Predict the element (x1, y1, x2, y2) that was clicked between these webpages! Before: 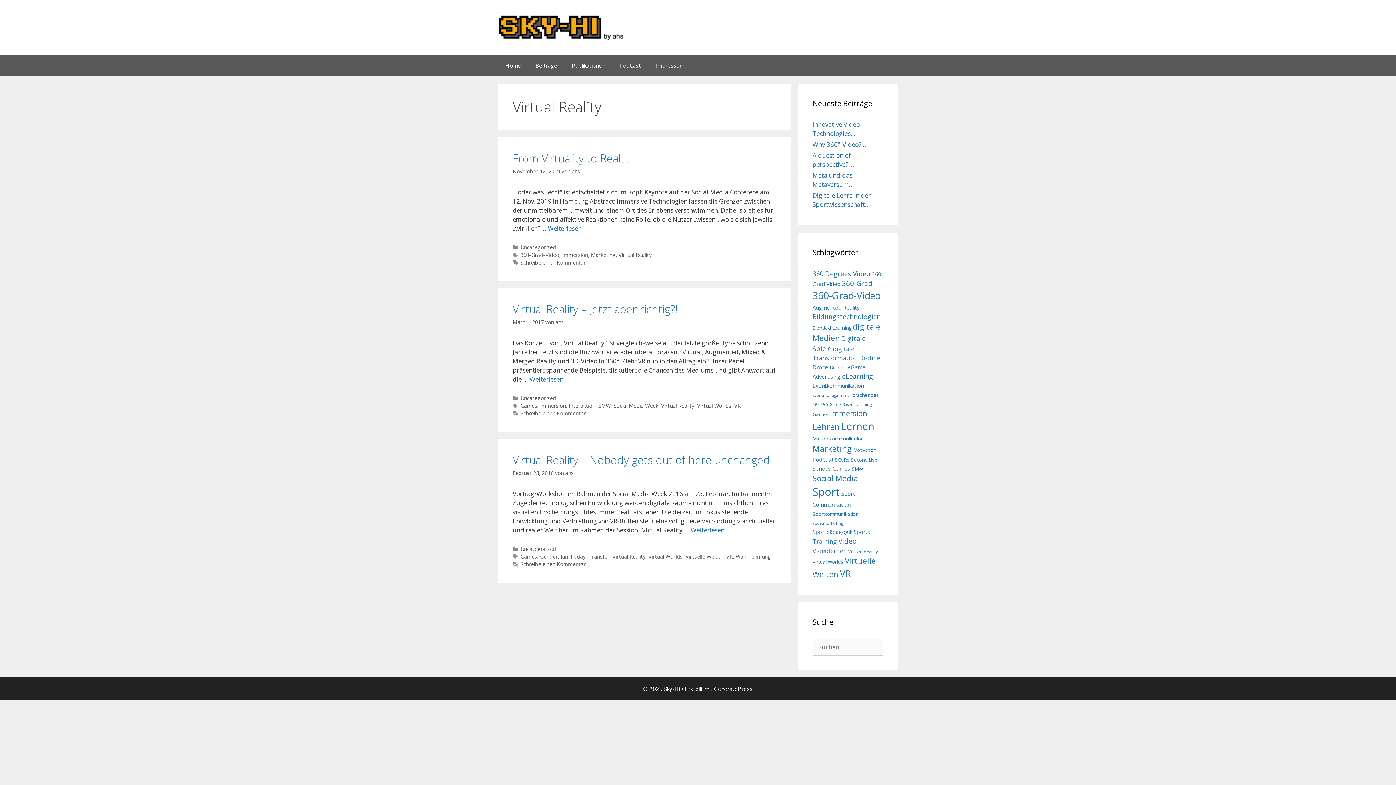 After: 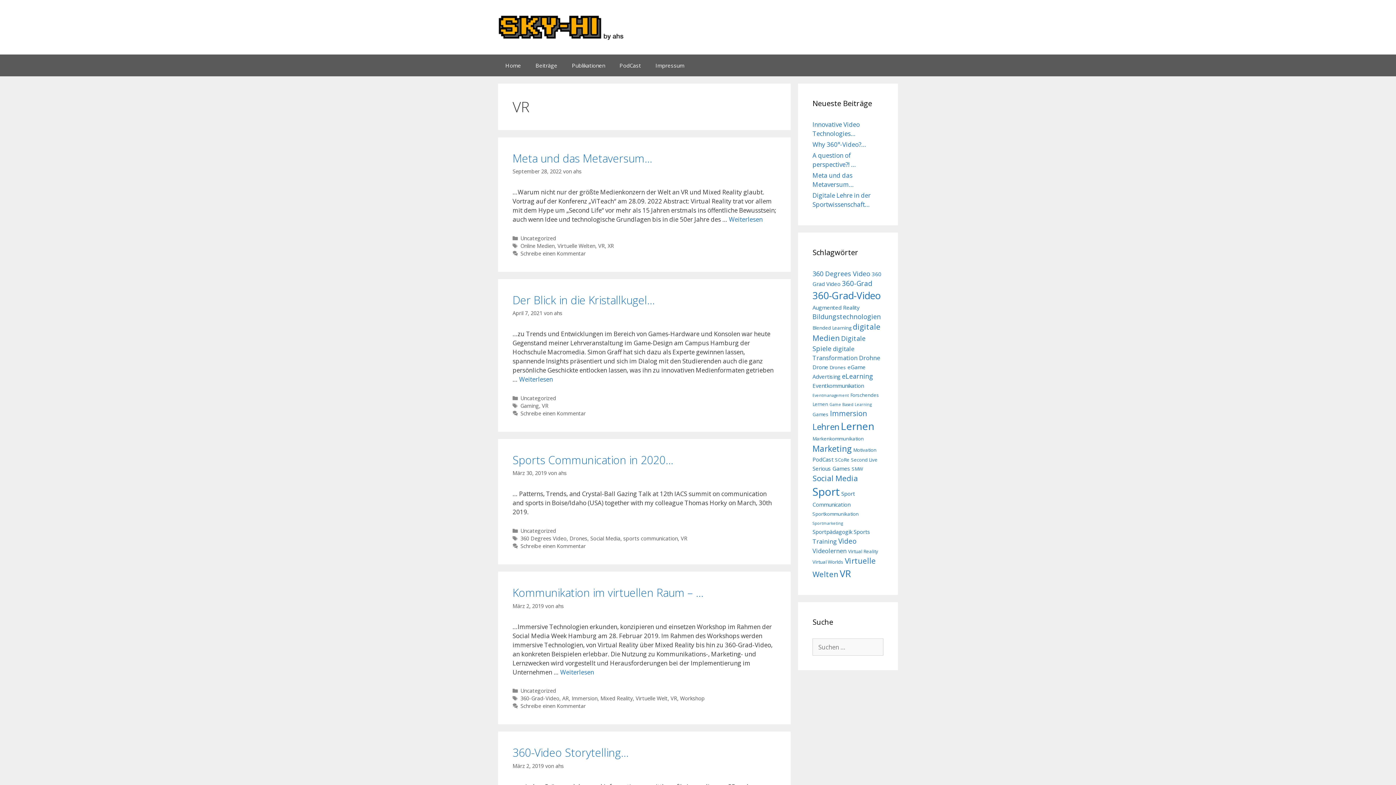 Action: bbox: (734, 402, 740, 409) label: VR